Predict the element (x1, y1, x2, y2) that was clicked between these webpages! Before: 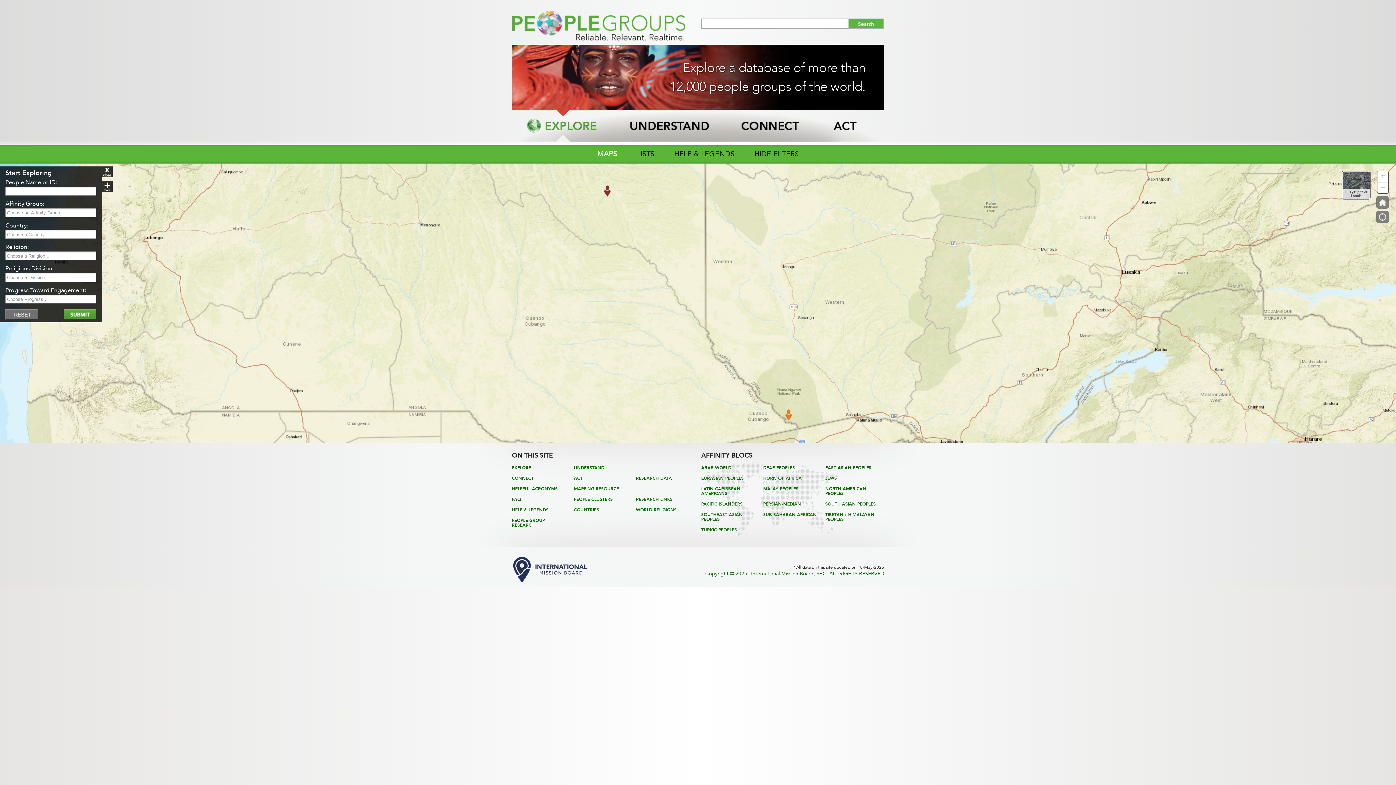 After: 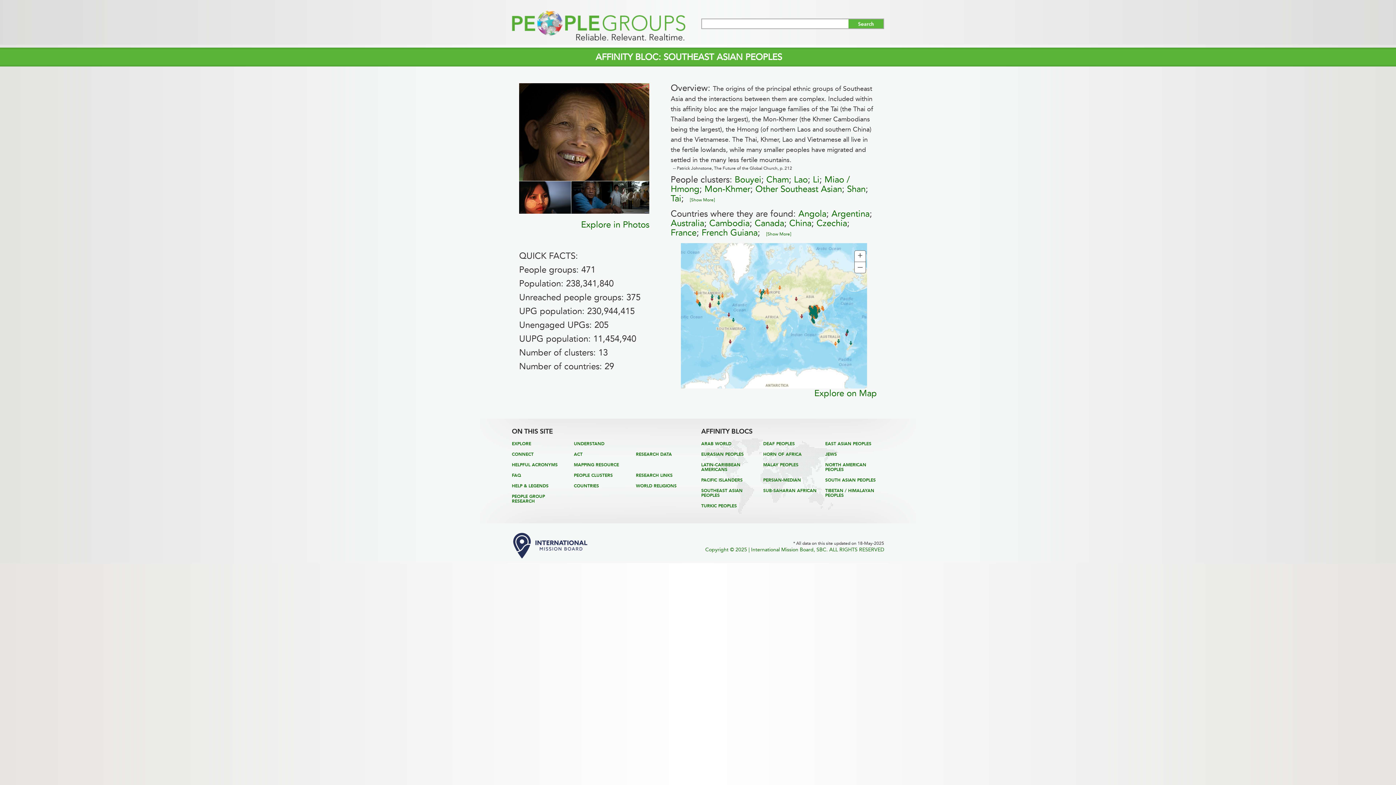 Action: label: SOUTHEAST ASIAN PEOPLES bbox: (701, 512, 742, 522)